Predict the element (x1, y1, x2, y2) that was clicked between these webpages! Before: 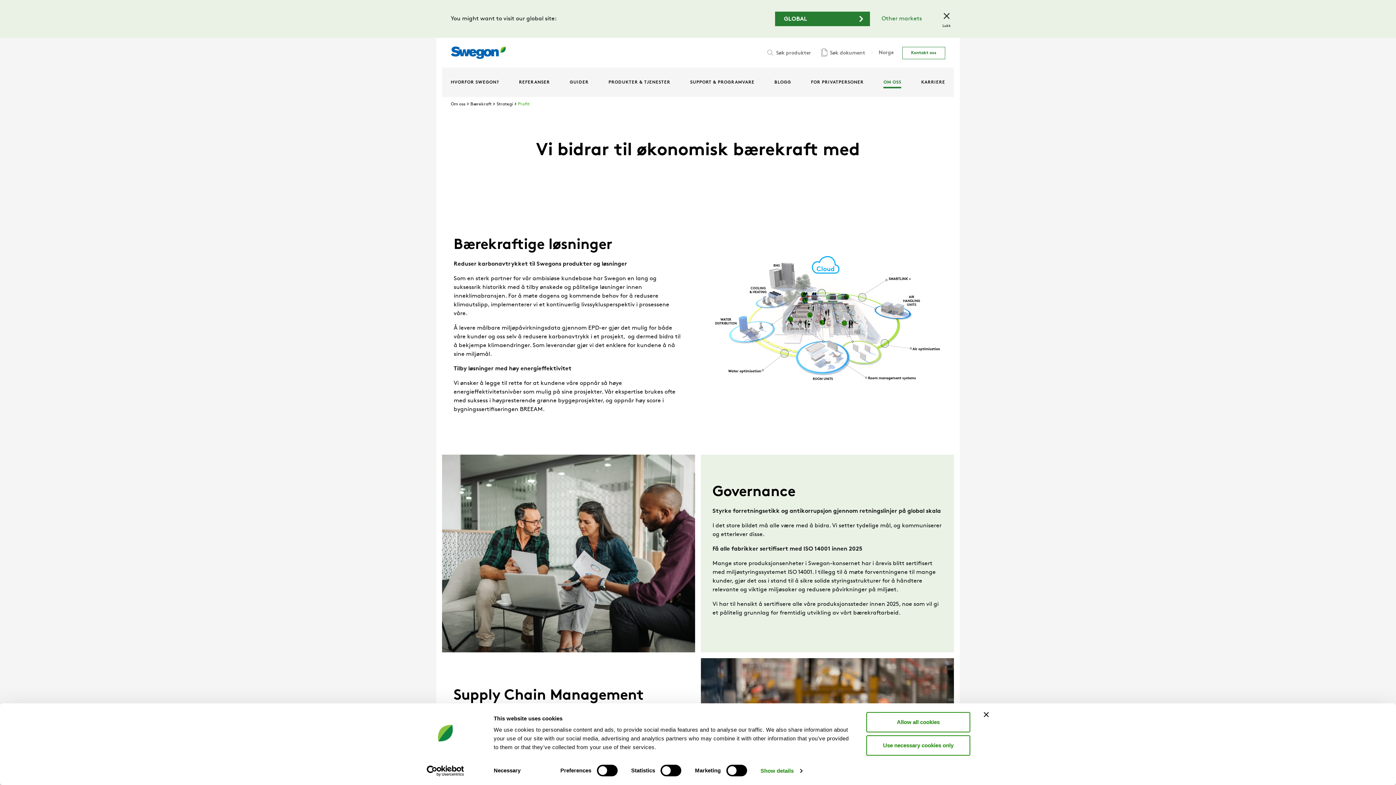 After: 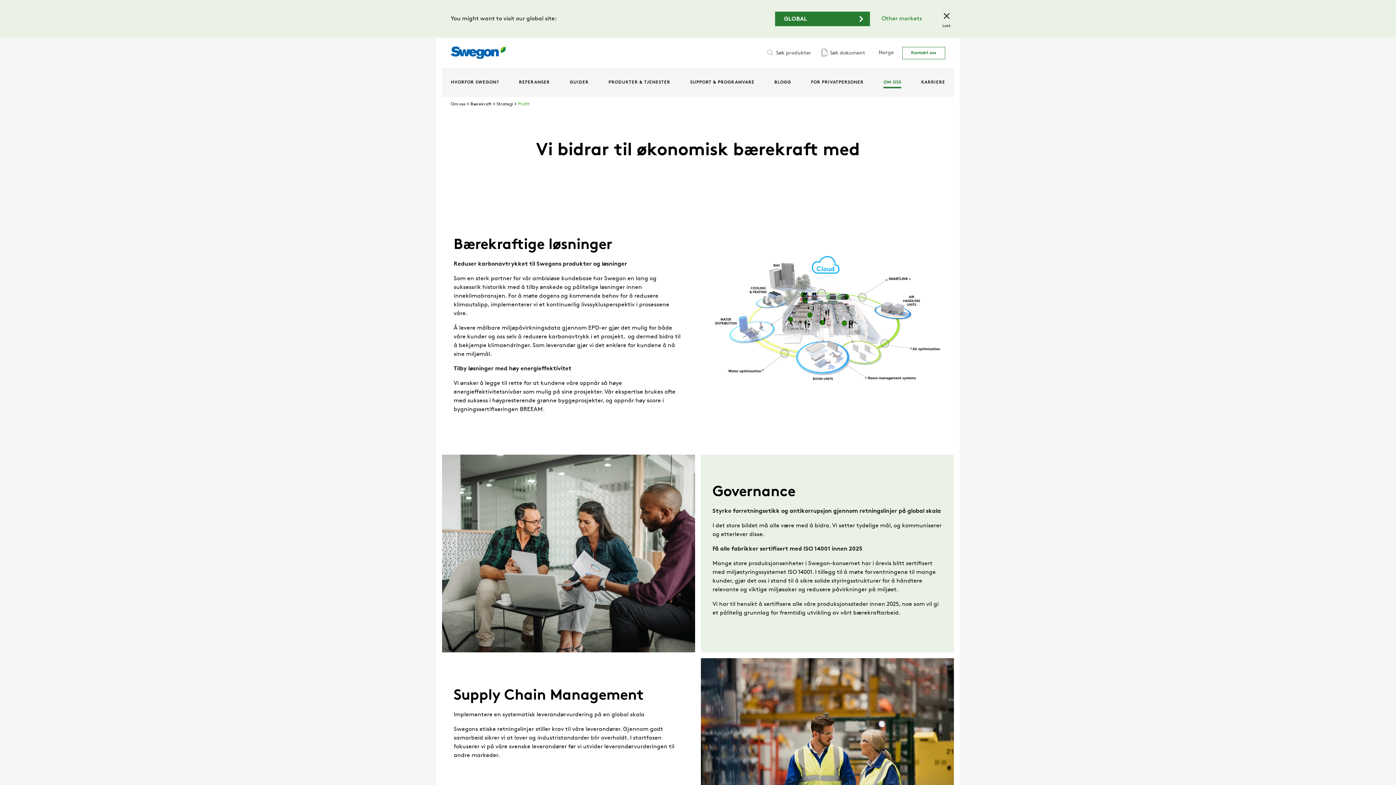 Action: label: Close banner bbox: (984, 712, 989, 717)